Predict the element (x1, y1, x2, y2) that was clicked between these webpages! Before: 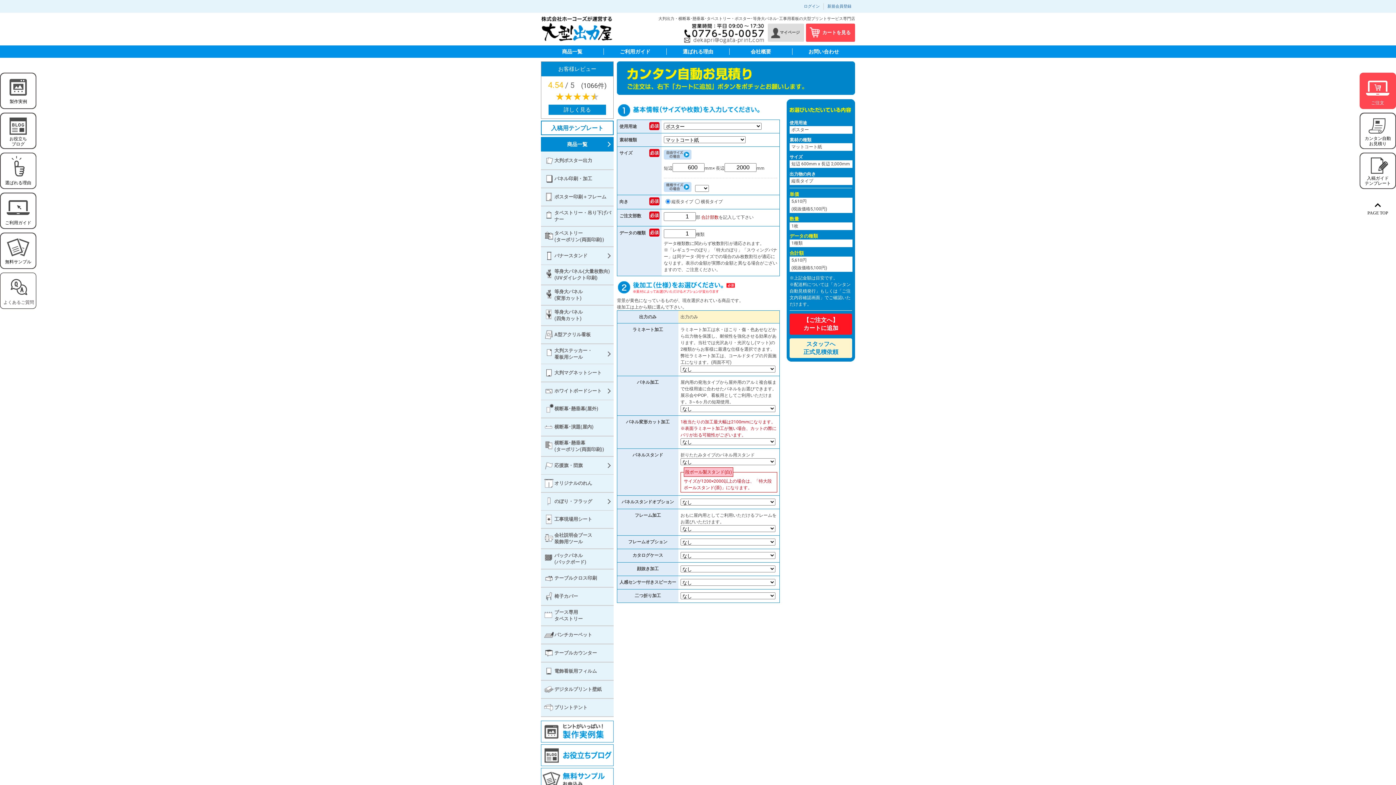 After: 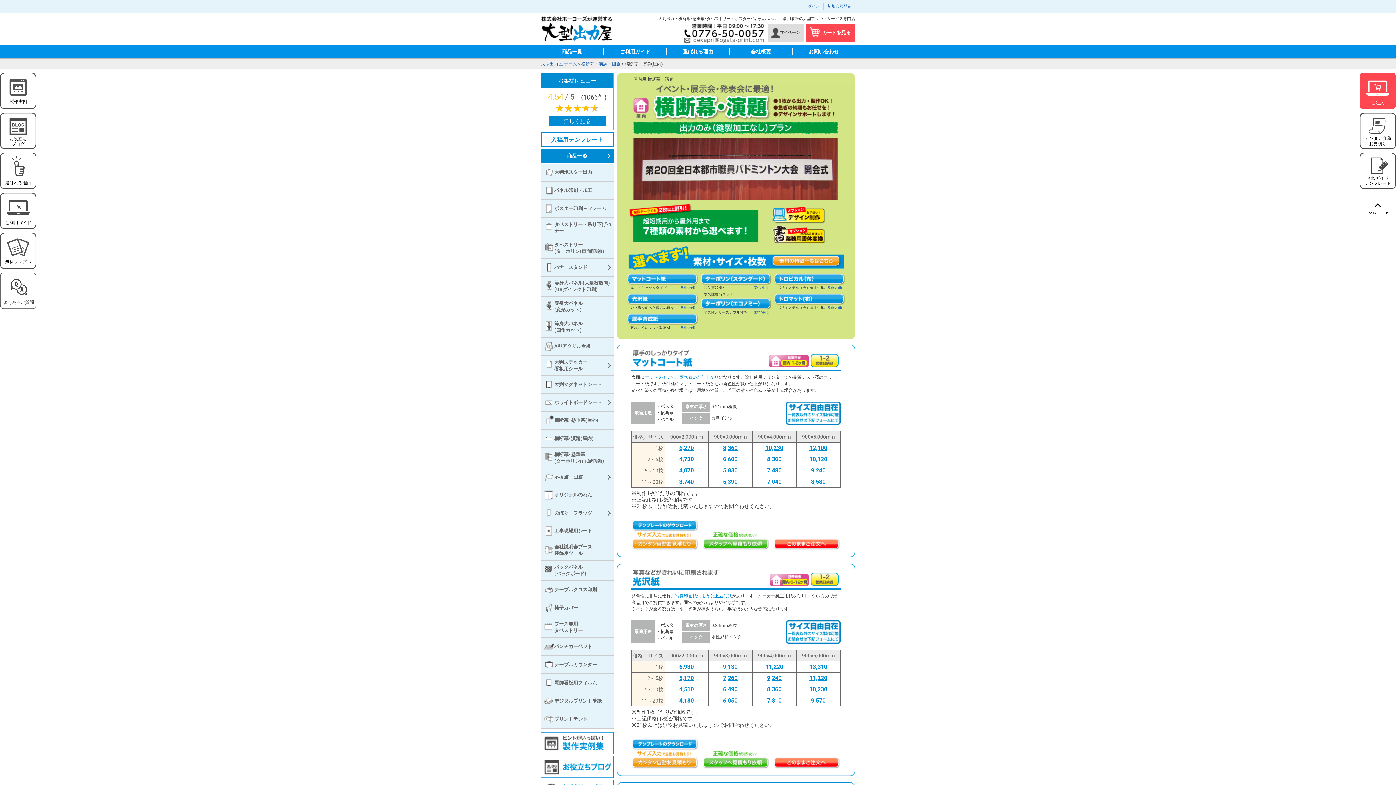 Action: label: 横断幕･演題(屋内) bbox: (541, 418, 613, 436)